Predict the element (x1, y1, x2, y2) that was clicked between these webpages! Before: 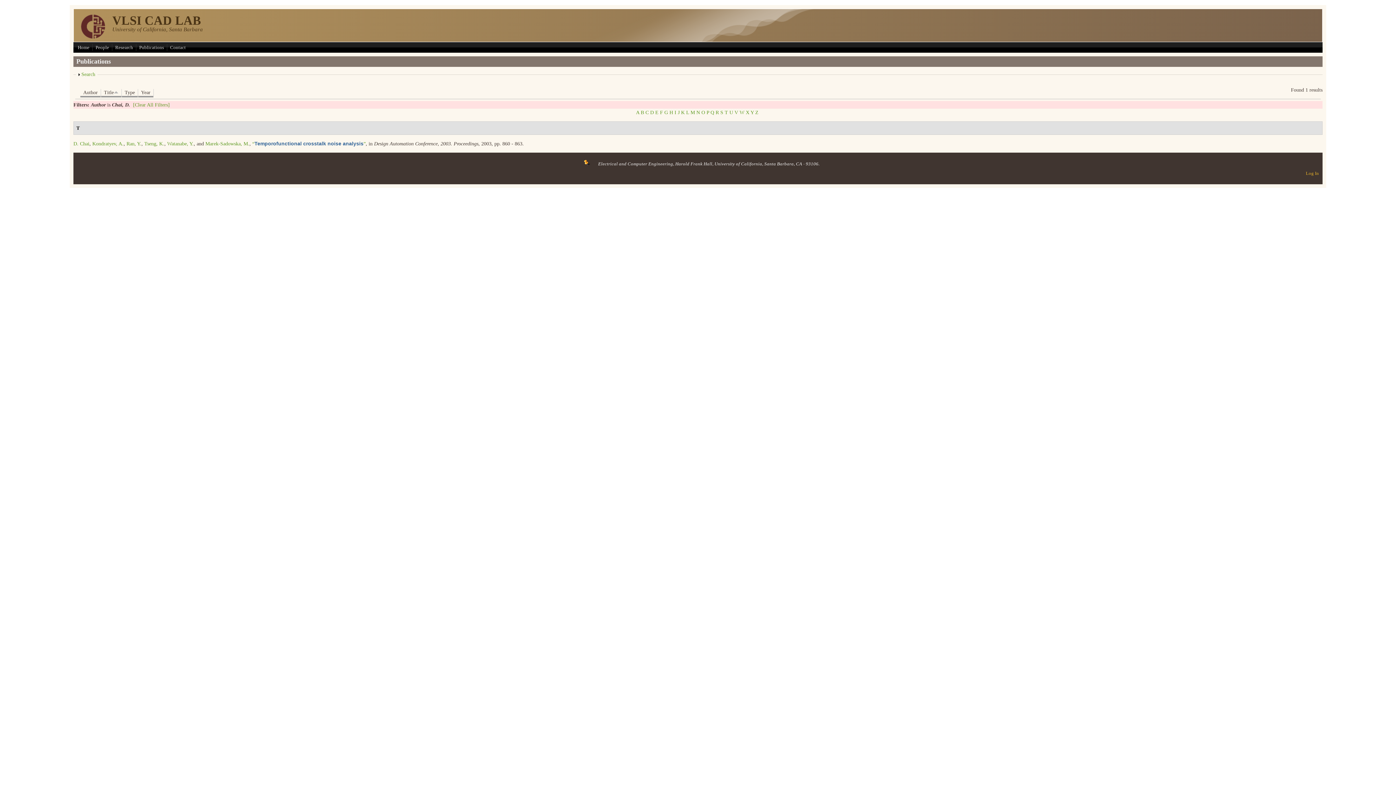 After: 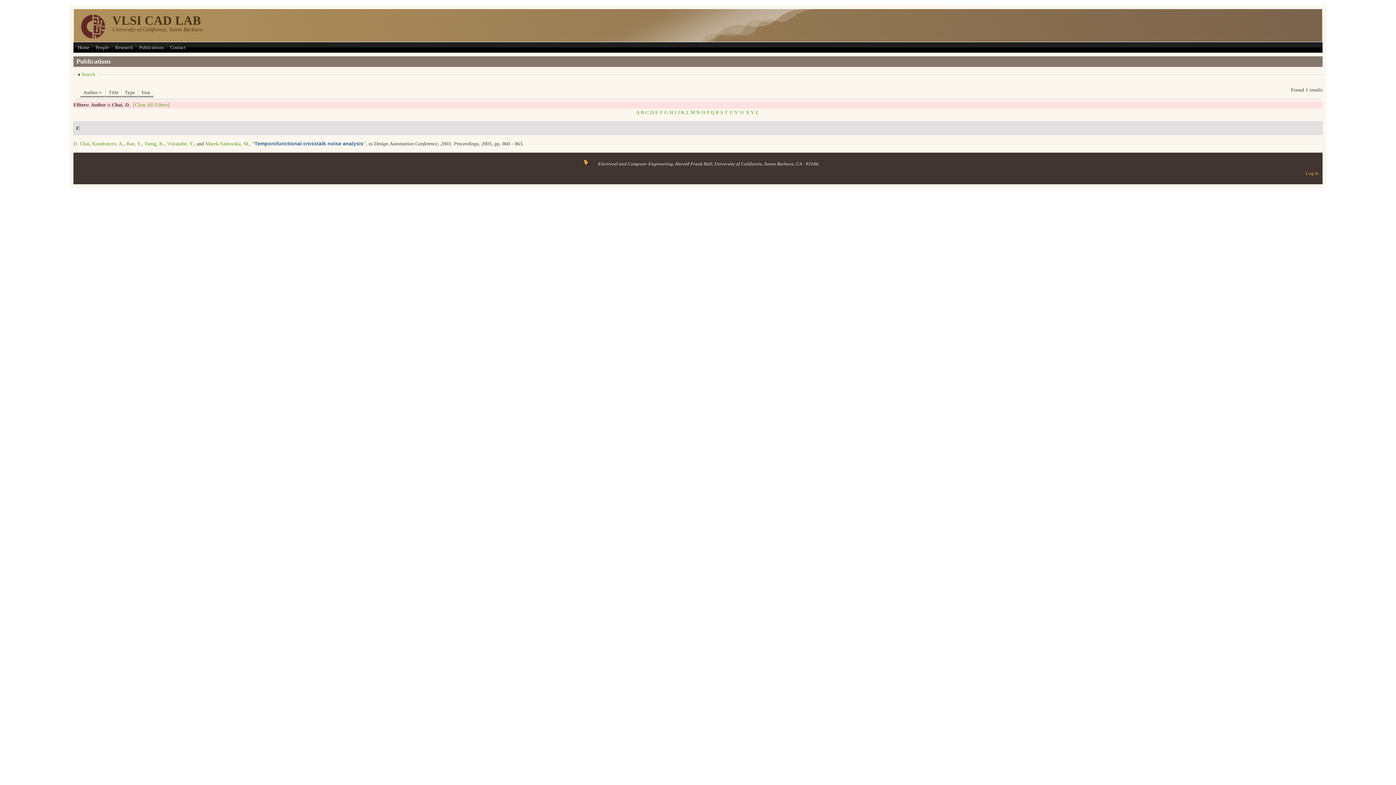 Action: label: Author bbox: (80, 89, 100, 97)